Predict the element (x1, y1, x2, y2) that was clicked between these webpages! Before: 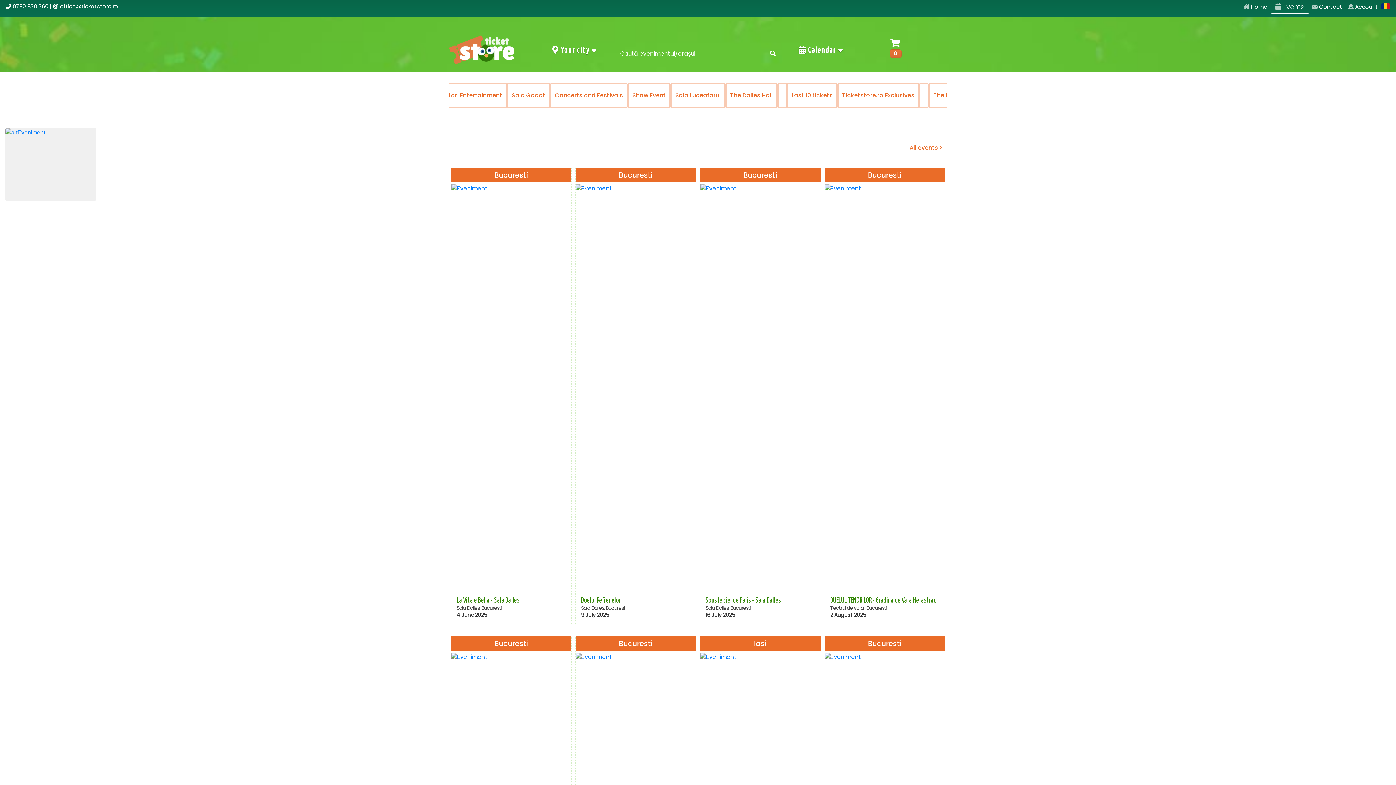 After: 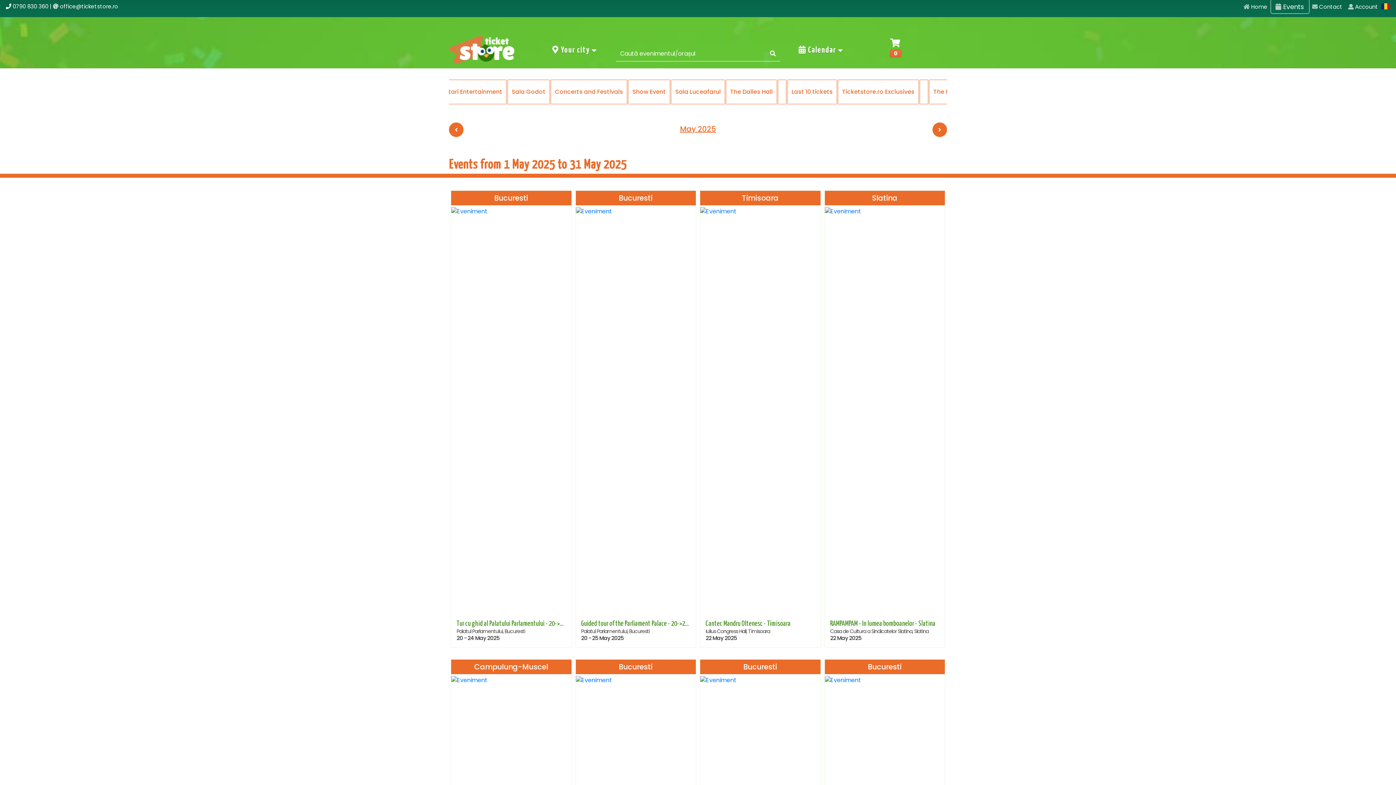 Action: bbox: (1272, 1, 1307, 11) label:  Events